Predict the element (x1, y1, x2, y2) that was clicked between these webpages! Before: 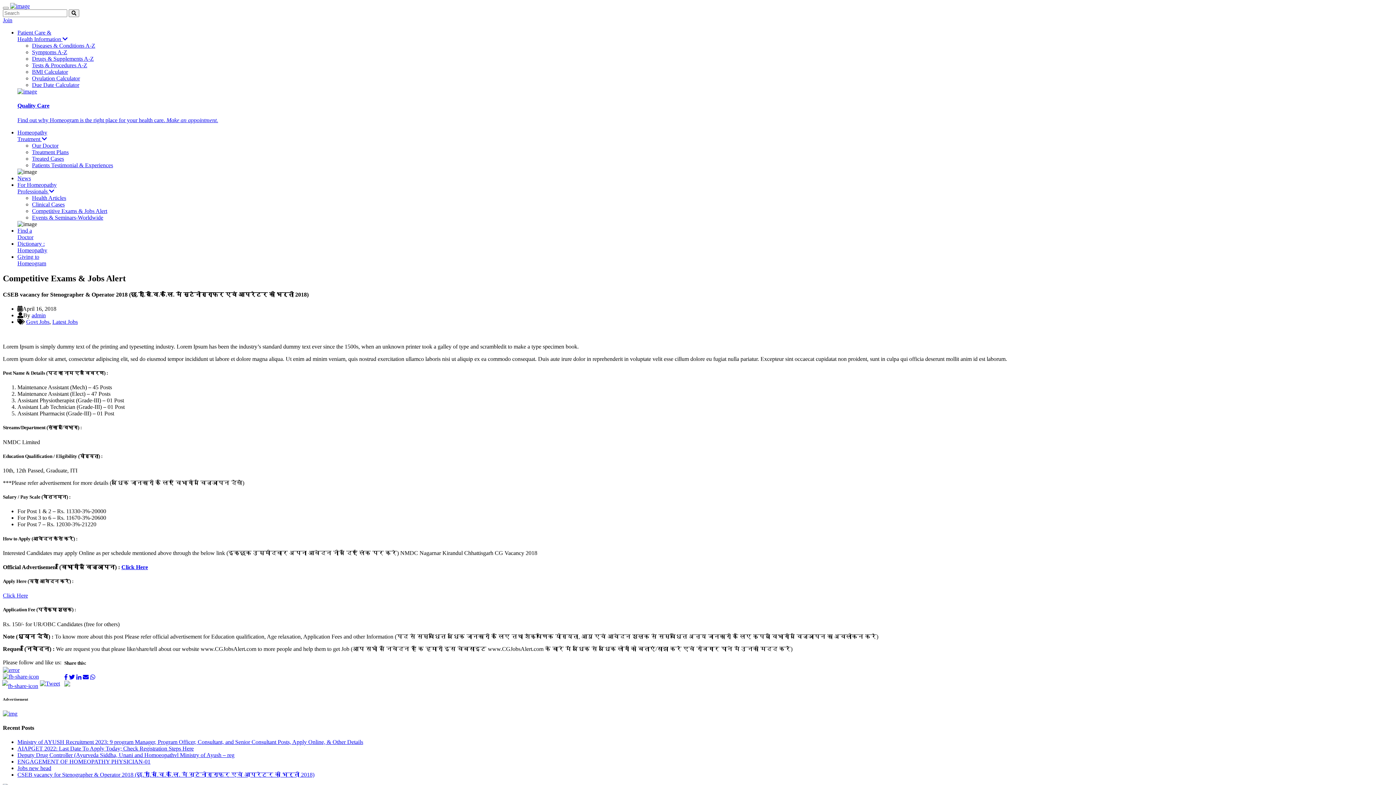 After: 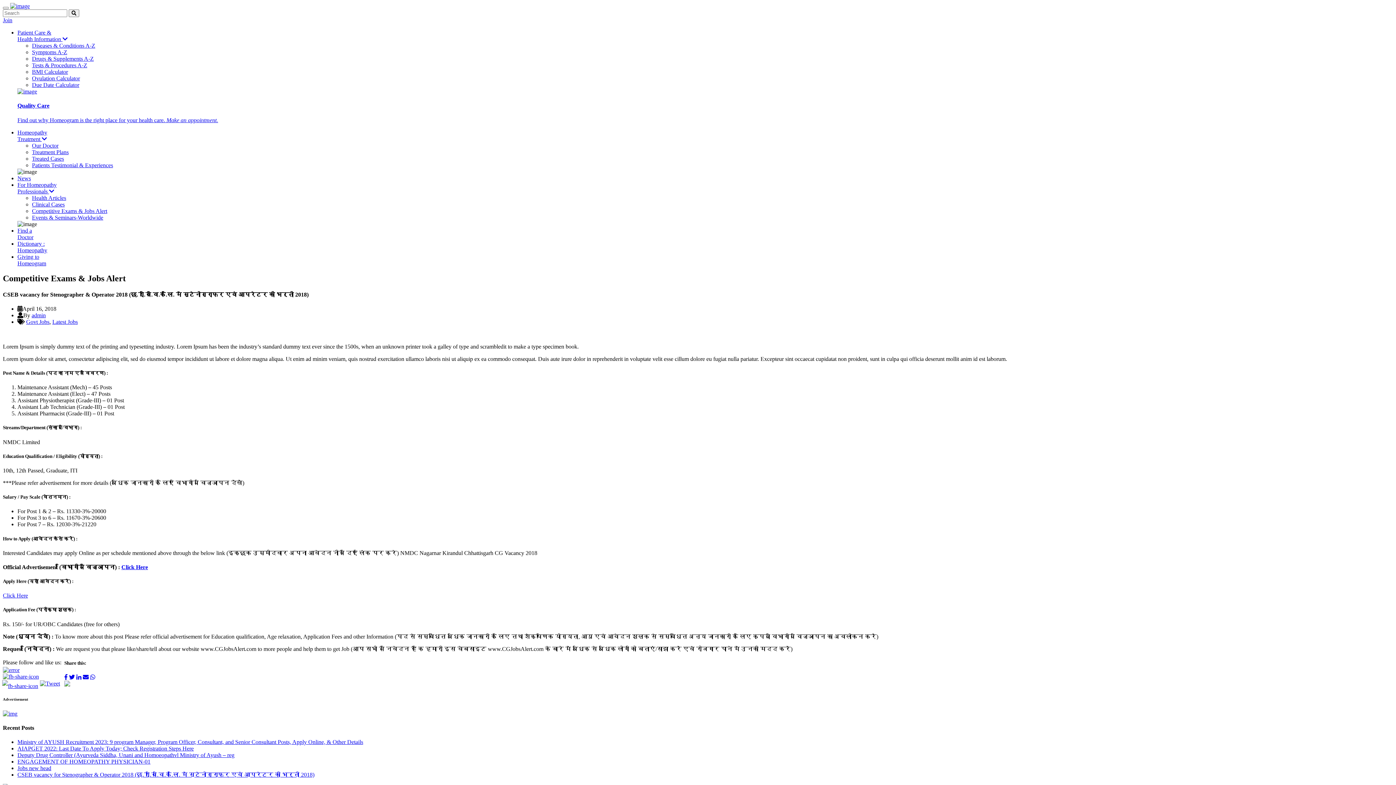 Action: bbox: (31, 312, 45, 318) label: admin